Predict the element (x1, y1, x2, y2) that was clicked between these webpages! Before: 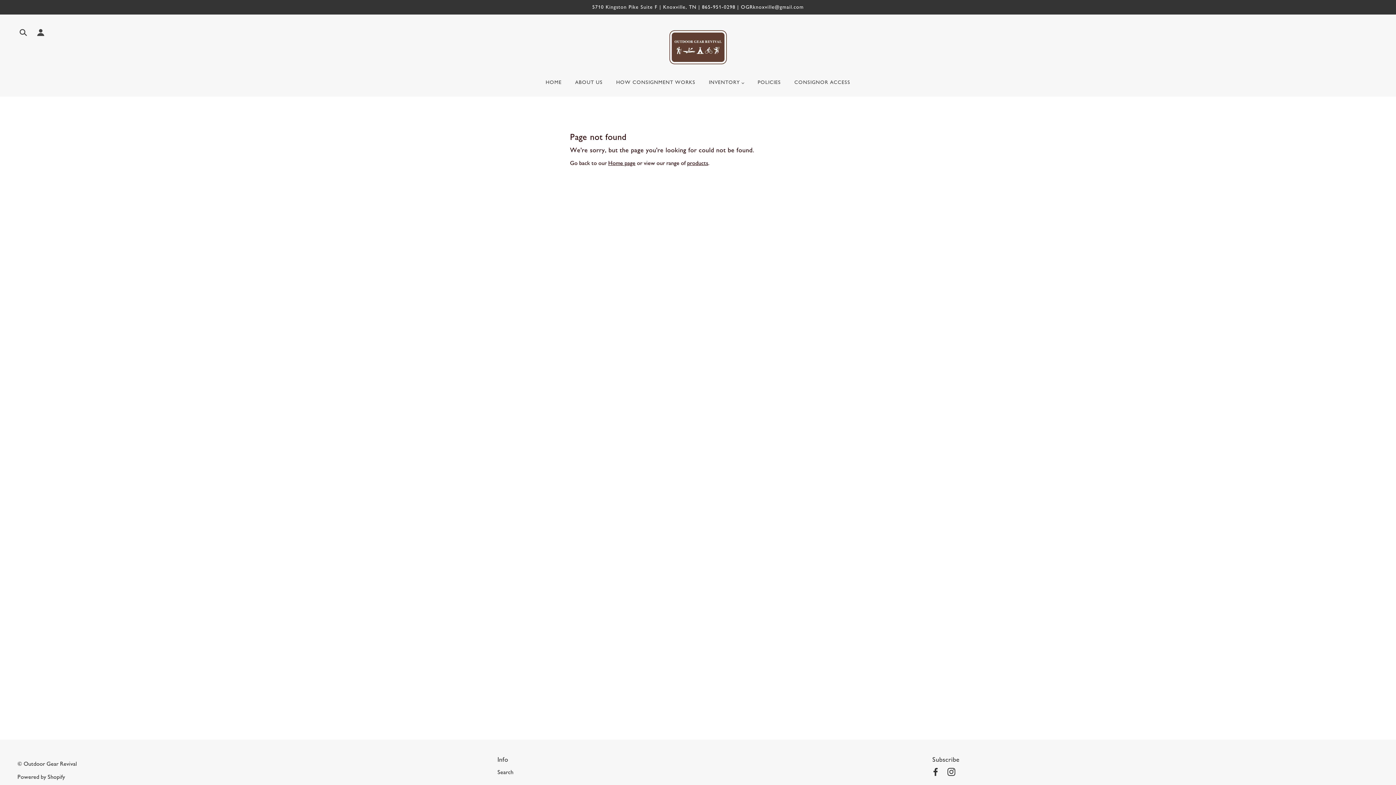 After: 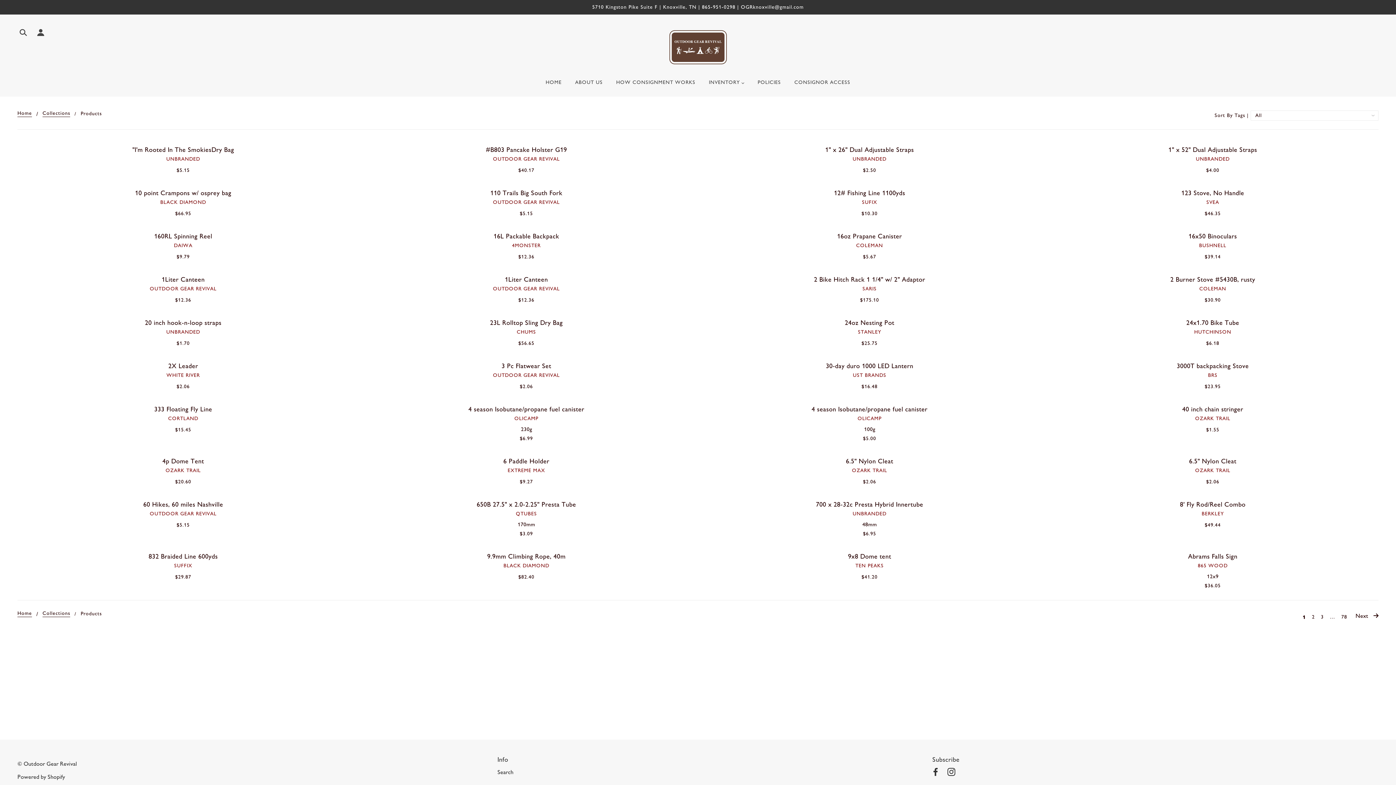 Action: label: INVENTORY  bbox: (703, 74, 750, 96)